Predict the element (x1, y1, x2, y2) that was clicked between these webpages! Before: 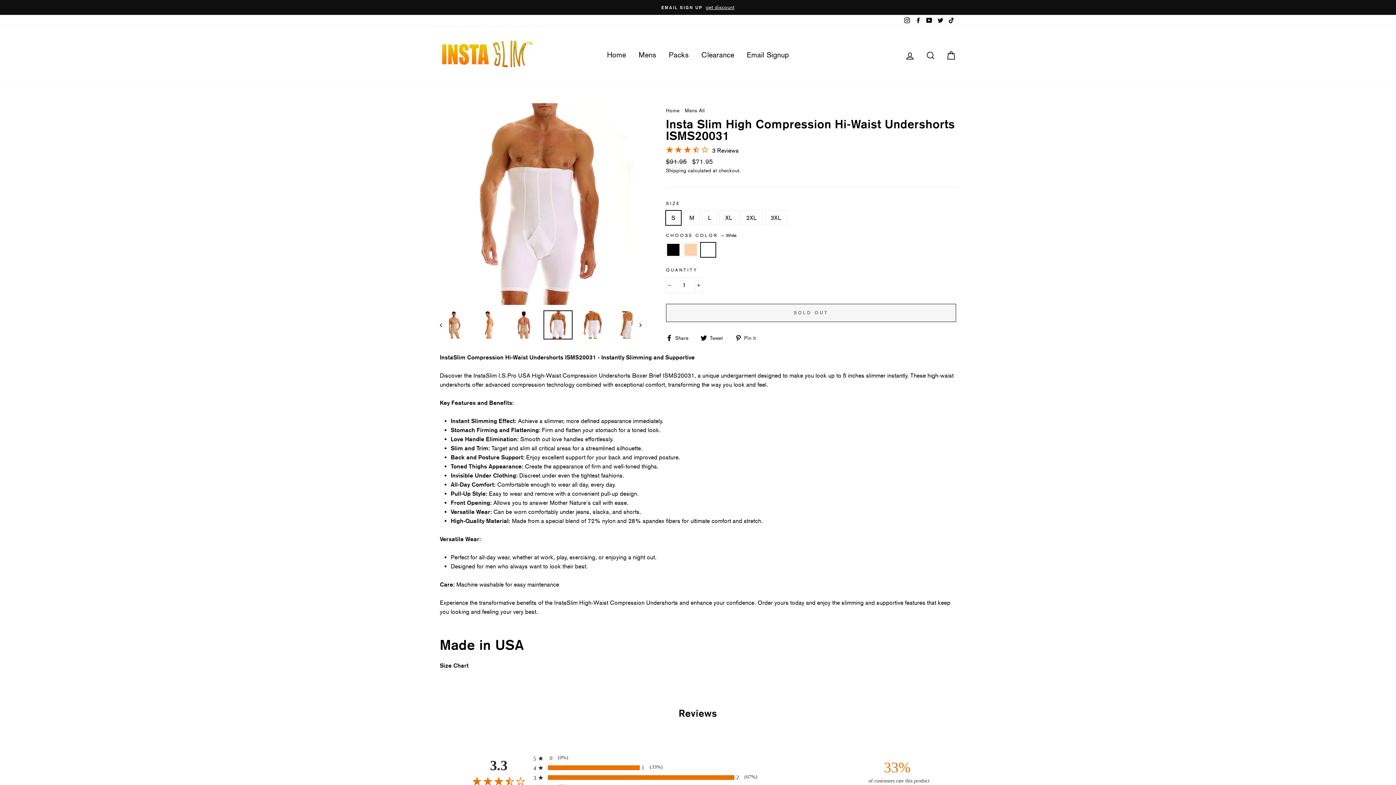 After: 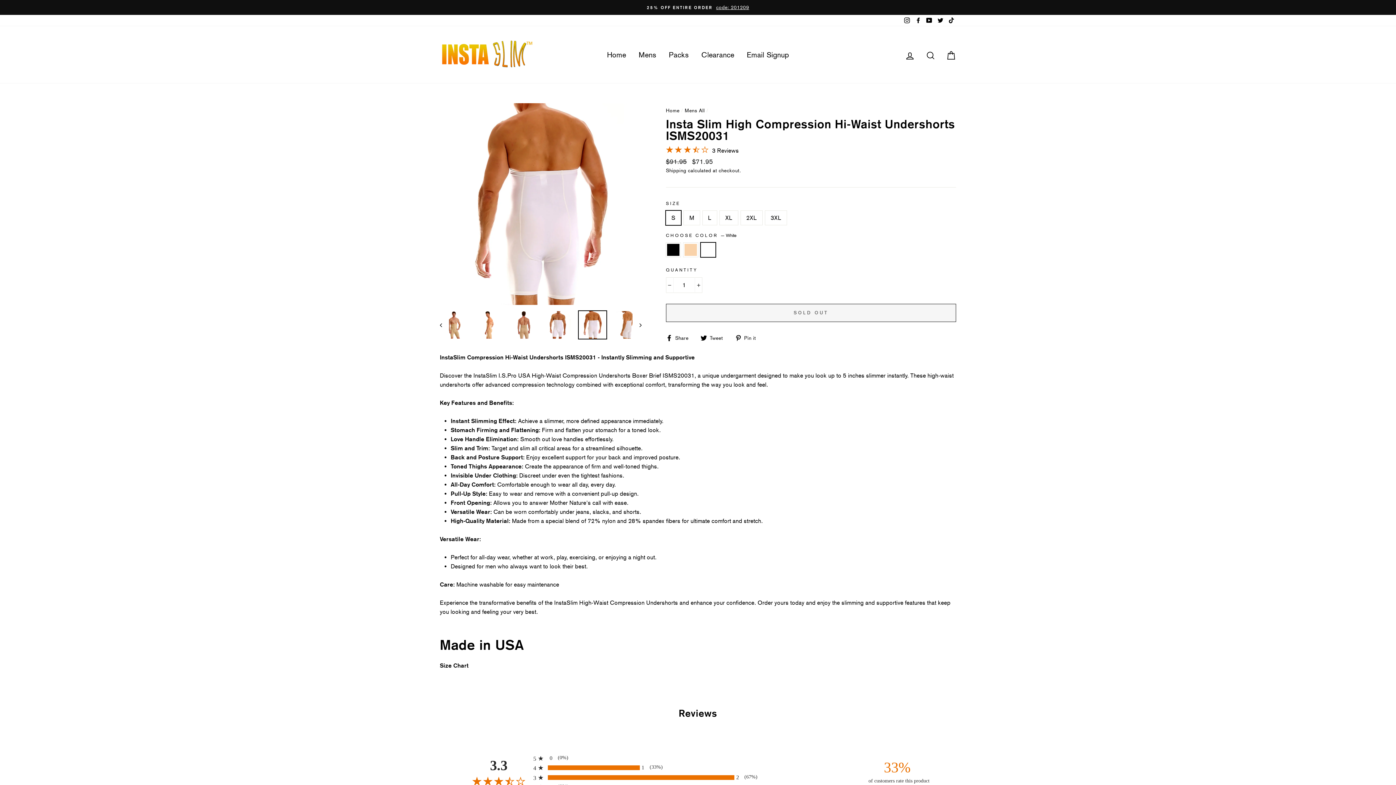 Action: bbox: (578, 311, 606, 338)